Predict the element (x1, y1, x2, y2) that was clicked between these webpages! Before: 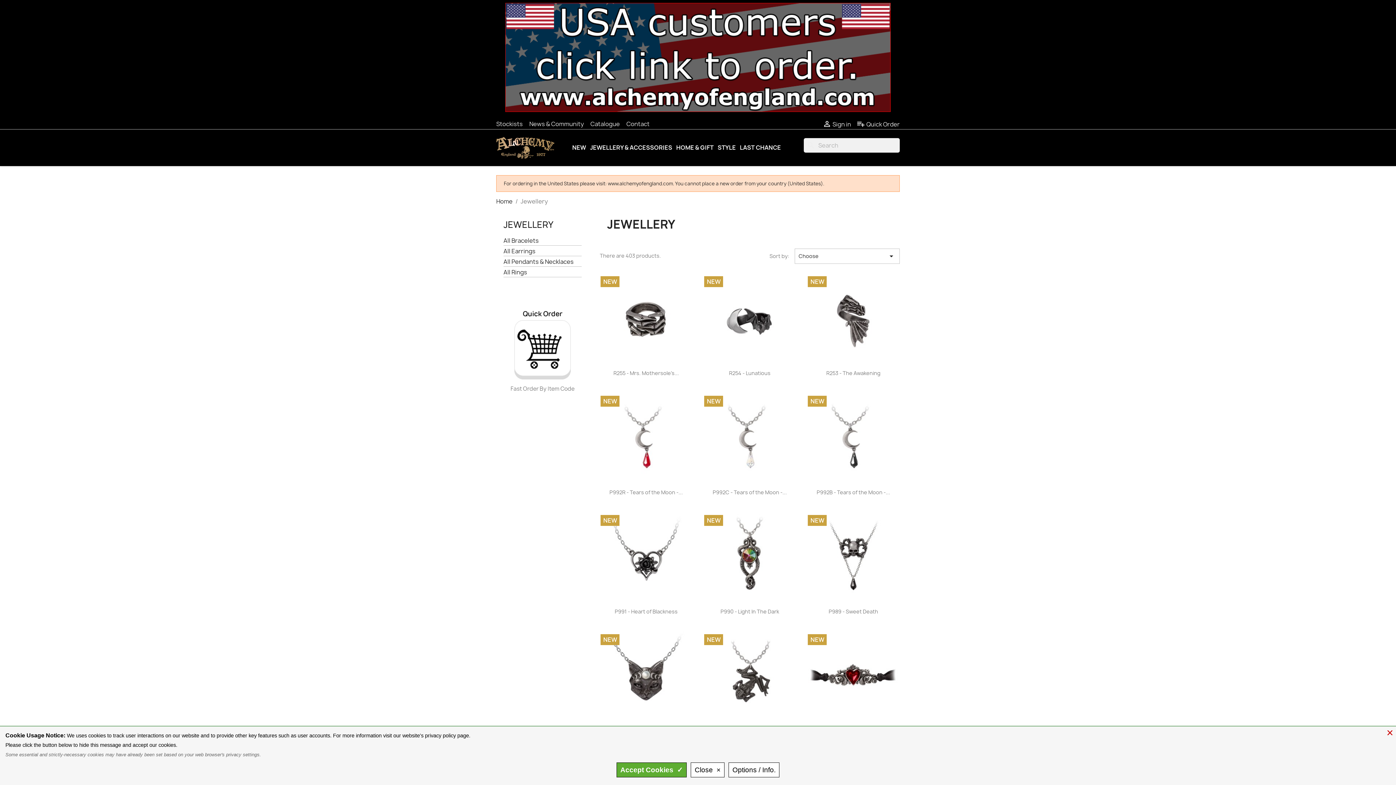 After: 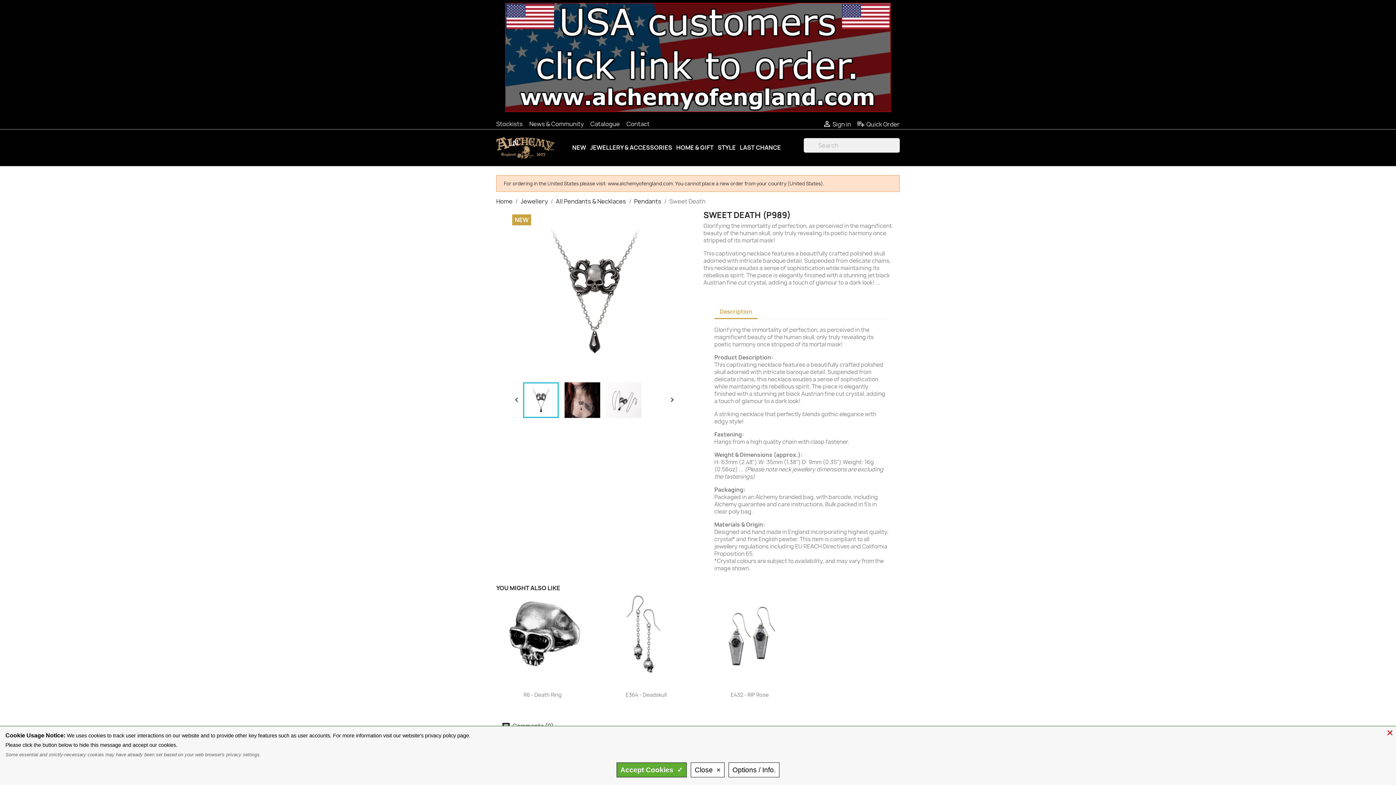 Action: bbox: (828, 608, 878, 615) label: P989 - Sweet Death